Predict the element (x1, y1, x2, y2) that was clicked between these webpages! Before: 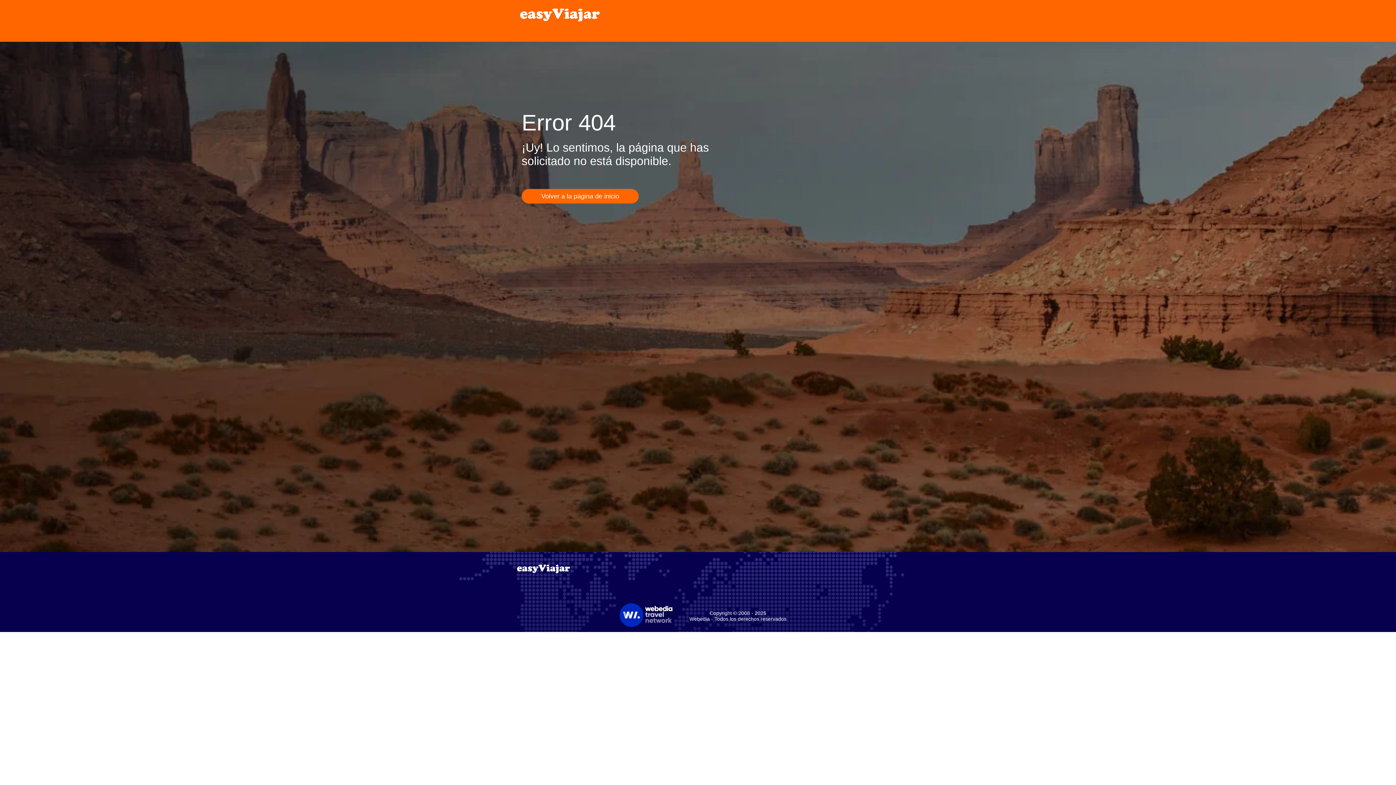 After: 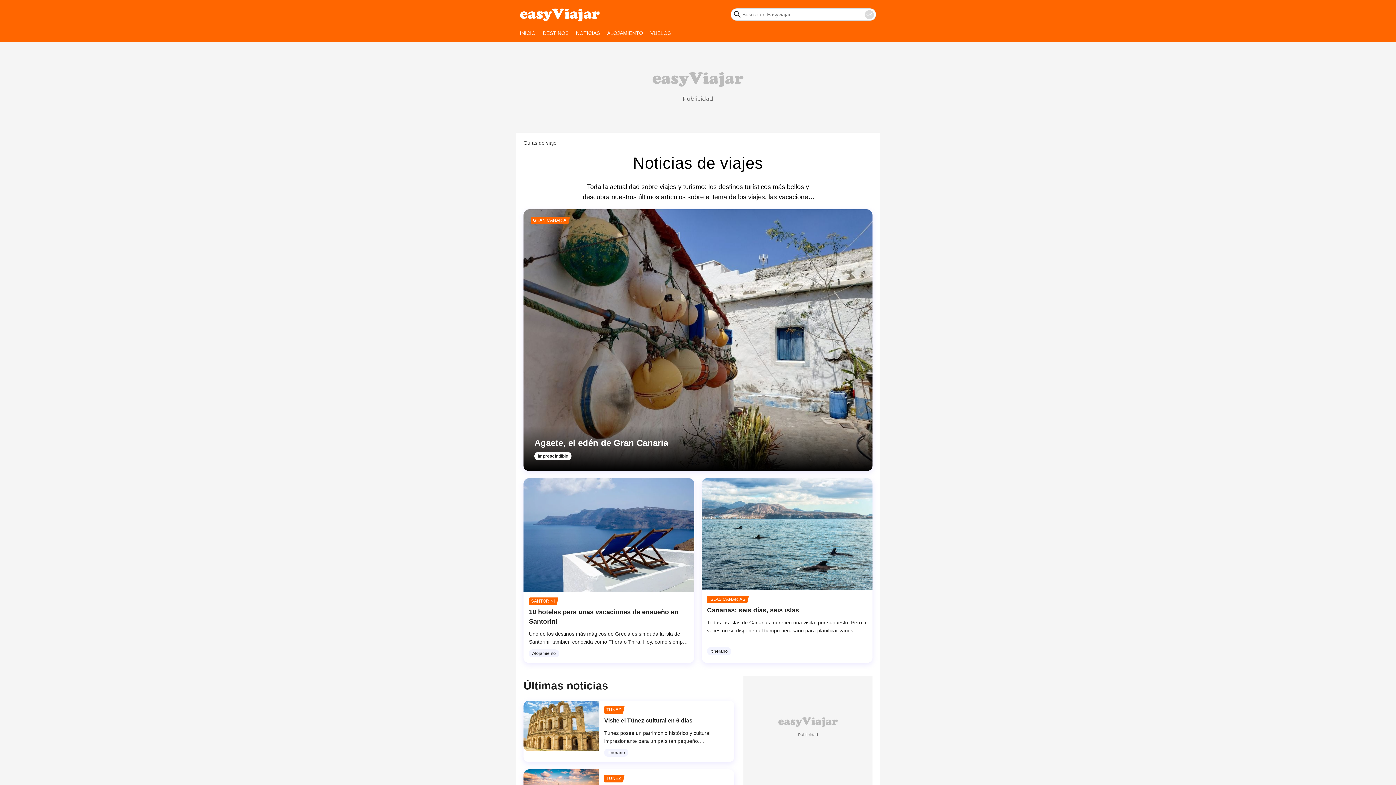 Action: bbox: (521, 189, 638, 203) label: Volver a la página de inicio